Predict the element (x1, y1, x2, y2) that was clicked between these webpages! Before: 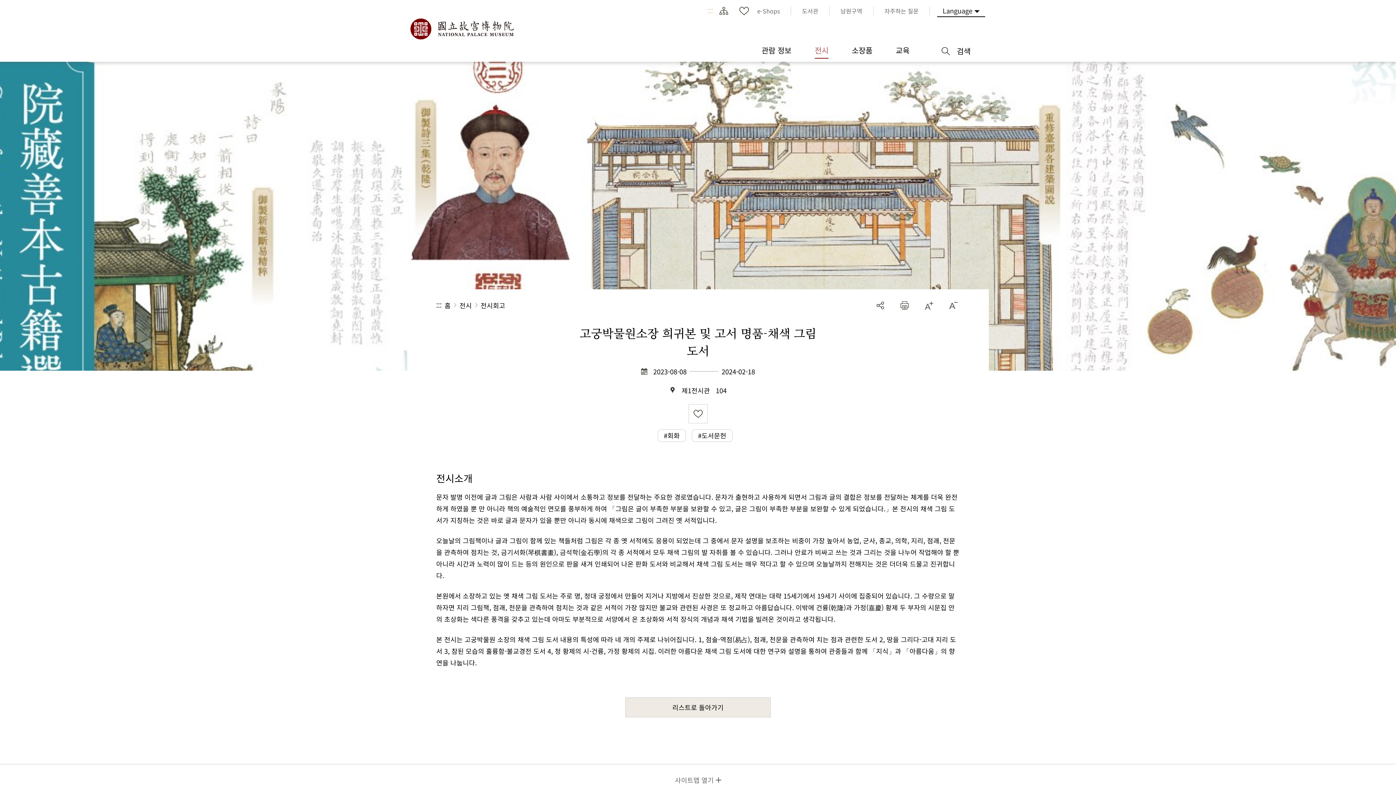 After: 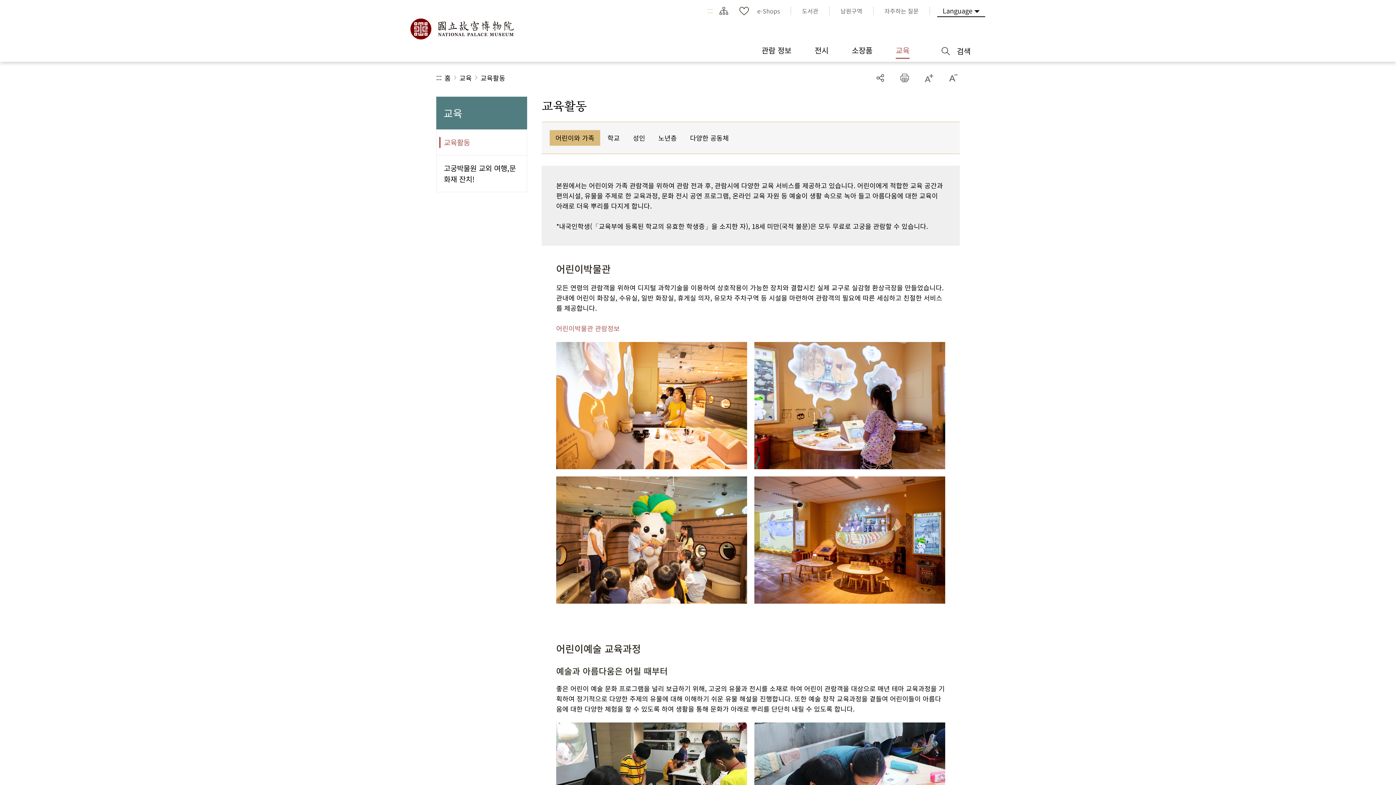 Action: label: 교육 bbox: (884, 42, 921, 58)